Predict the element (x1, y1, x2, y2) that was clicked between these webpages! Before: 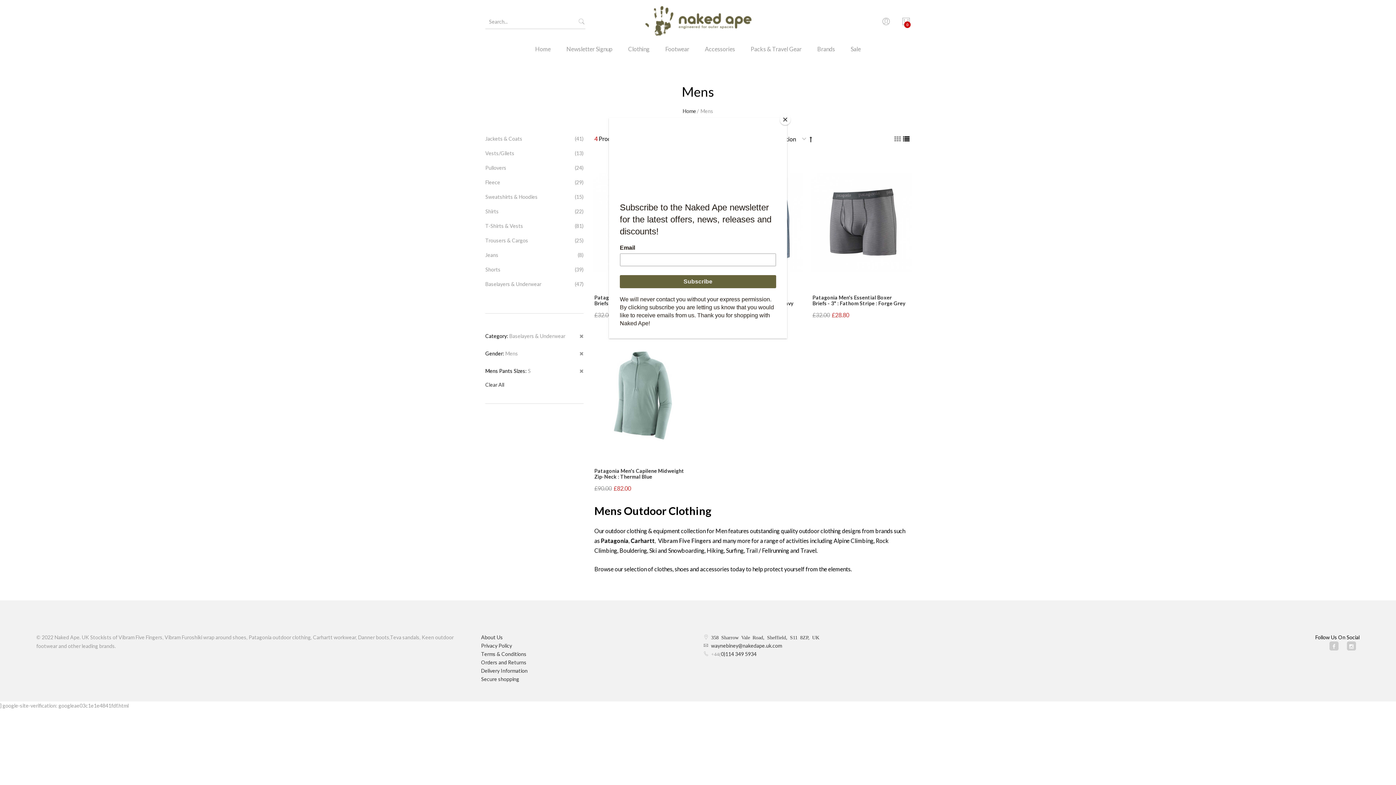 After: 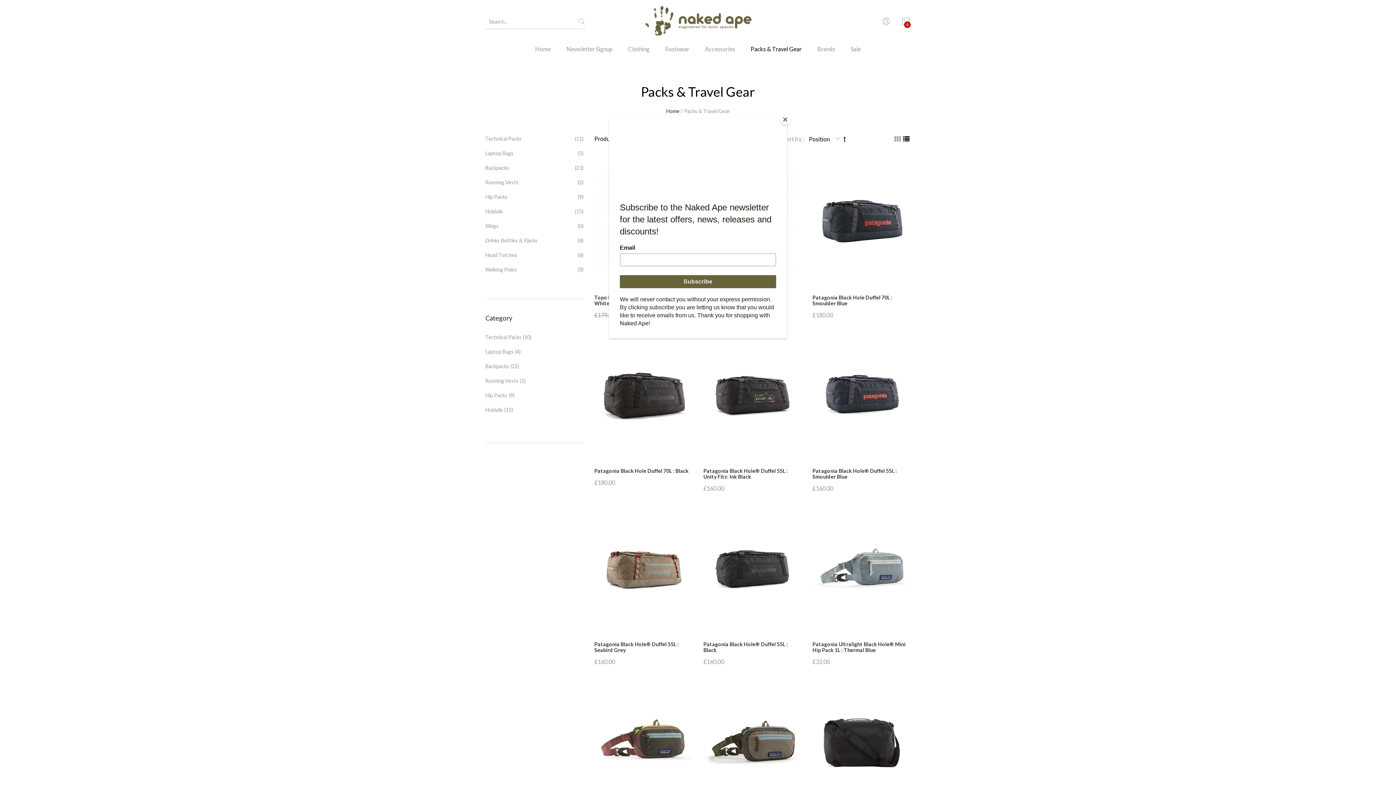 Action: bbox: (743, 43, 809, 64) label: Packs & Travel Gear